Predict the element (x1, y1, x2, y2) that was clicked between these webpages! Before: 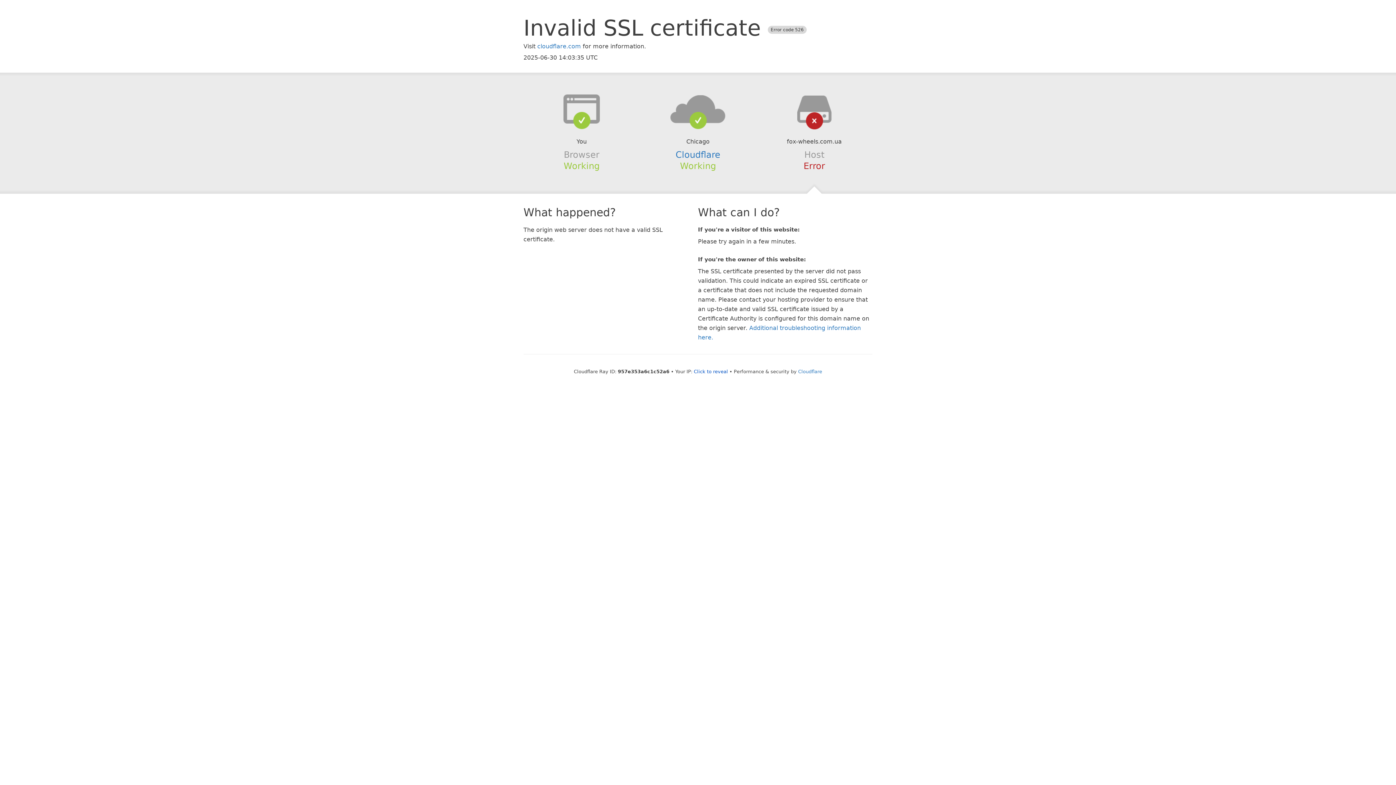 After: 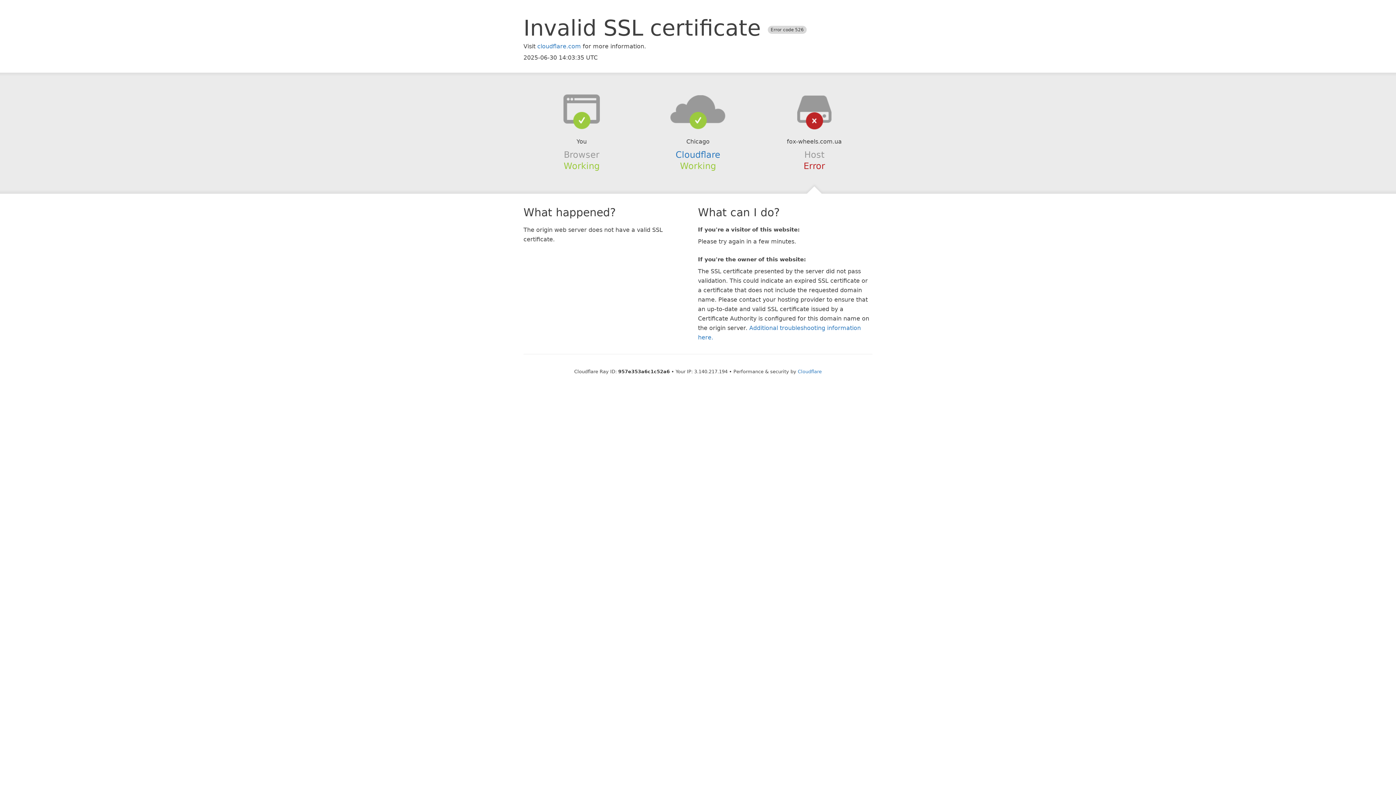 Action: label: Click to reveal bbox: (694, 368, 728, 374)